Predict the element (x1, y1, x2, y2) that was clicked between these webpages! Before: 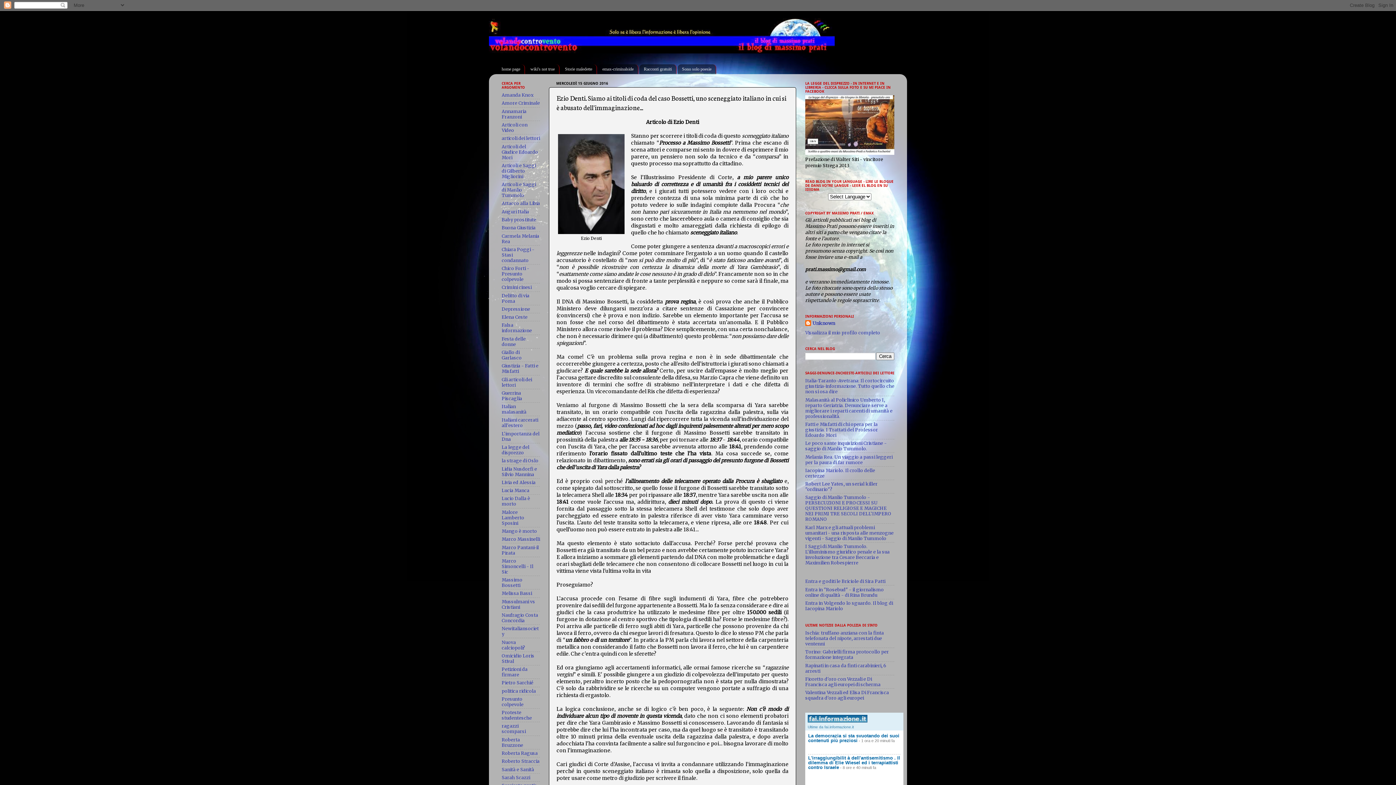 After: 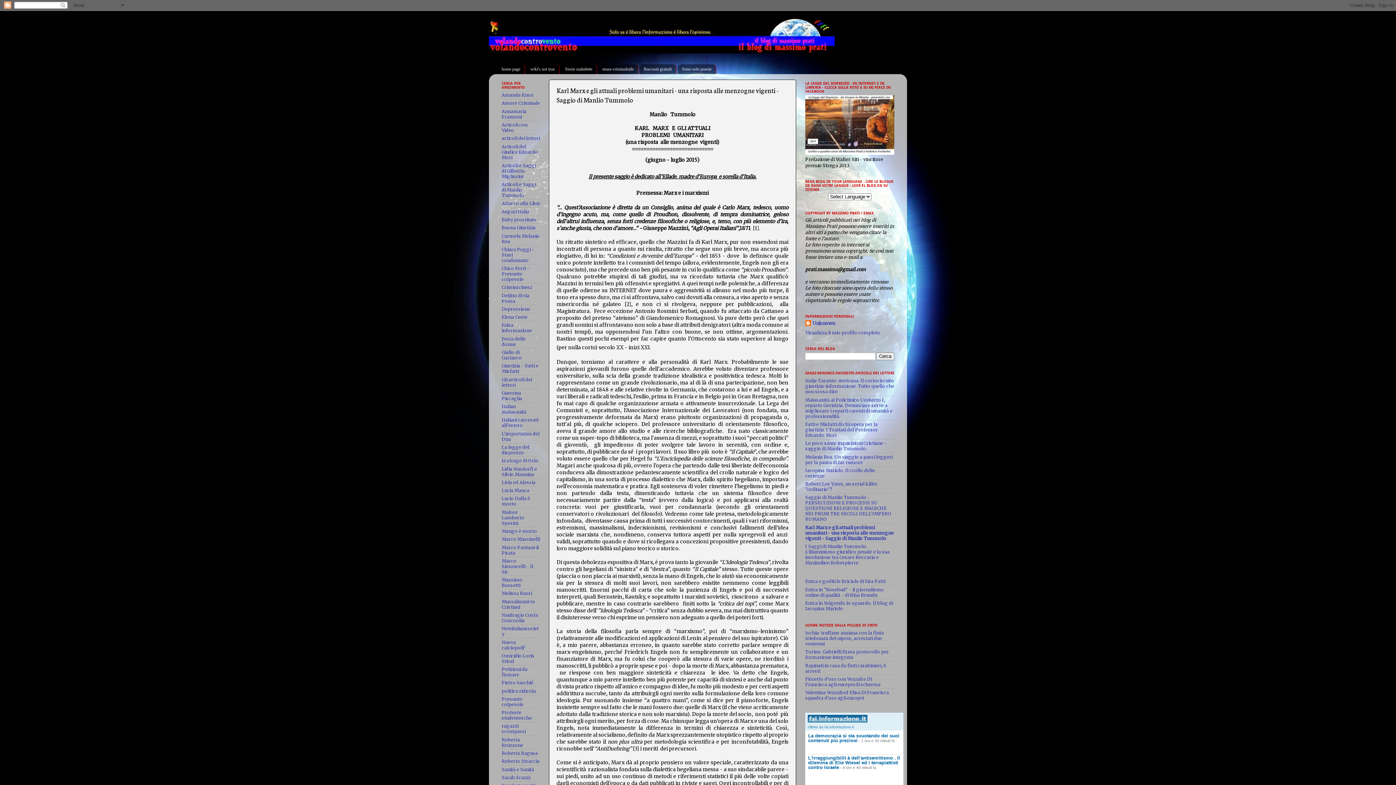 Action: label: Karl Marx e gli attuali problemi umanitari - una risposta alle menzogne vigenti - Saggio di Manlio Tummolo bbox: (805, 524, 893, 541)